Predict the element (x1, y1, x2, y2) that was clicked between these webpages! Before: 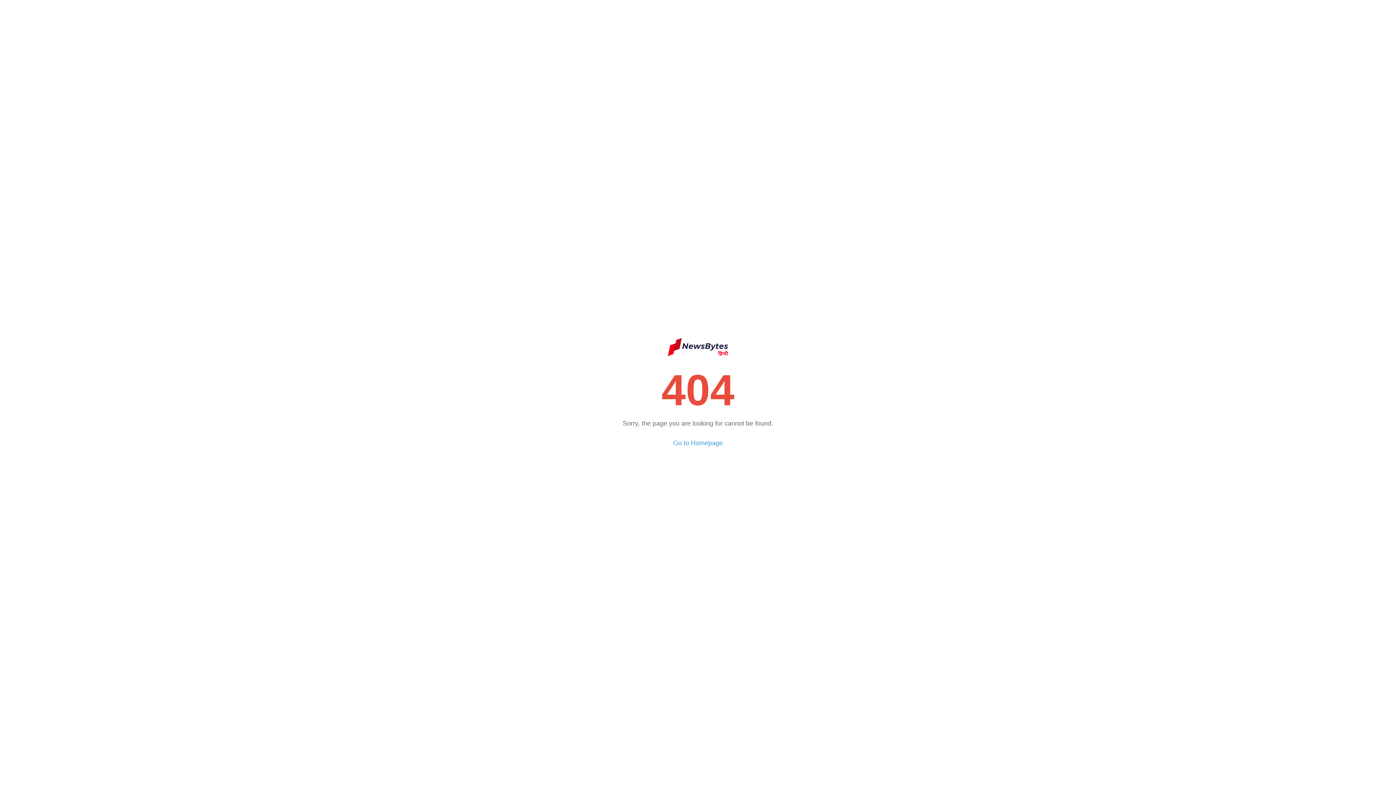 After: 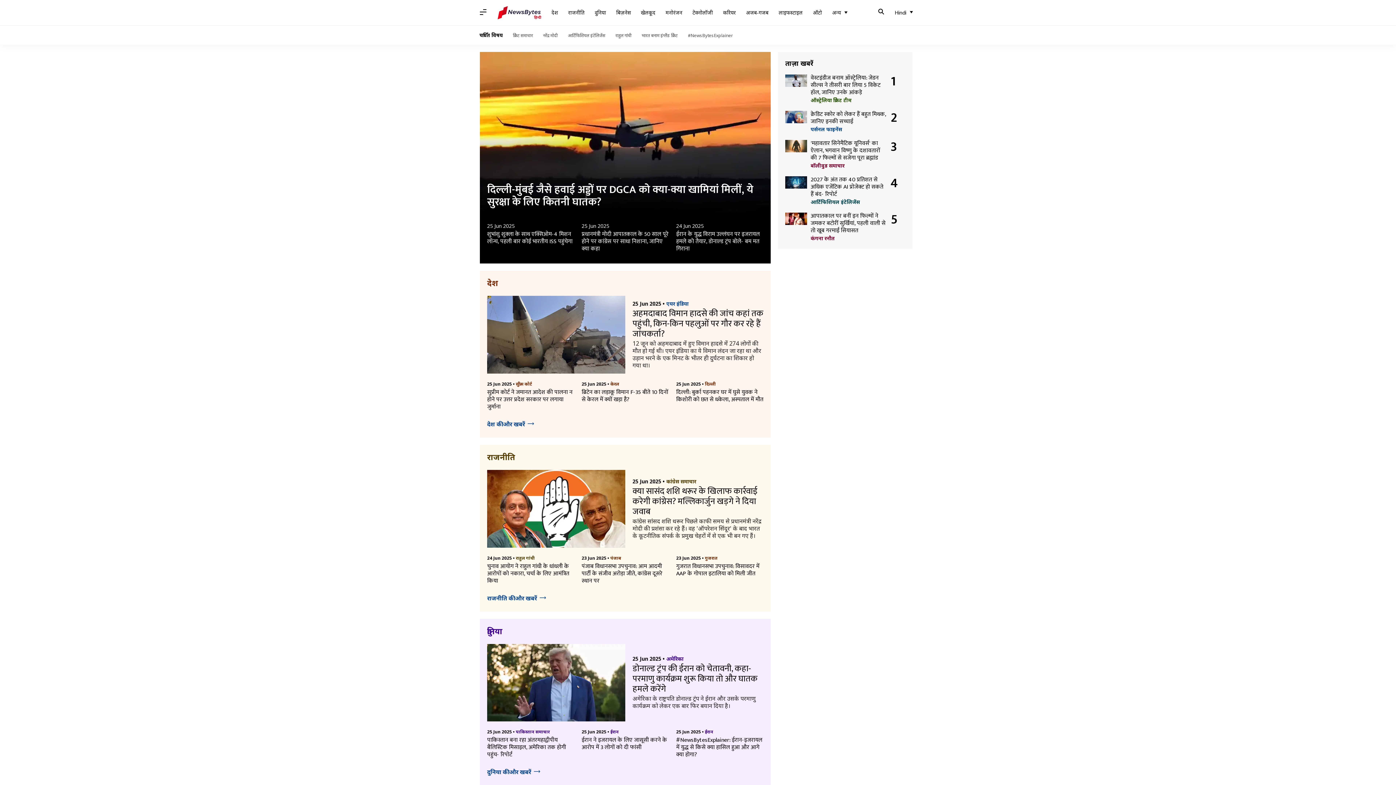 Action: bbox: (667, 358, 728, 364)